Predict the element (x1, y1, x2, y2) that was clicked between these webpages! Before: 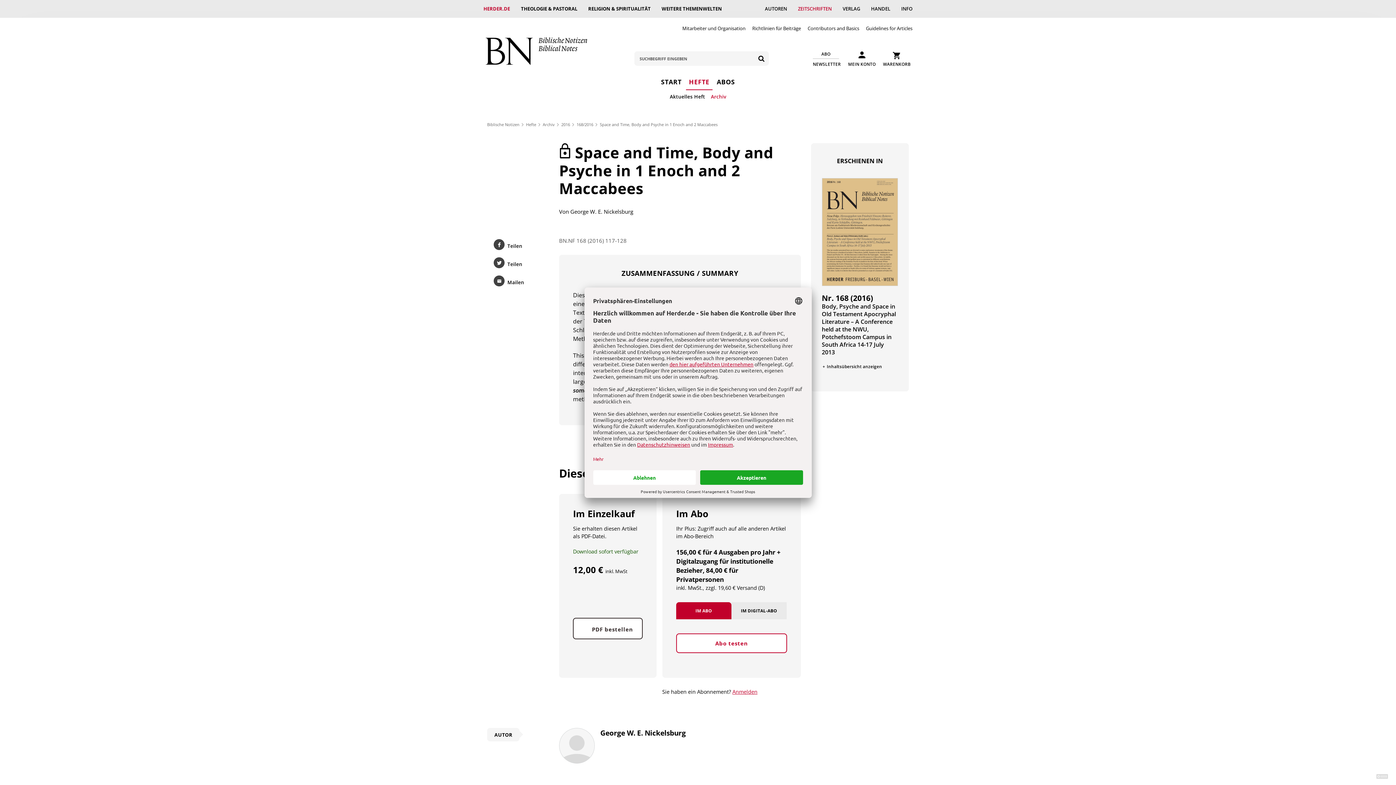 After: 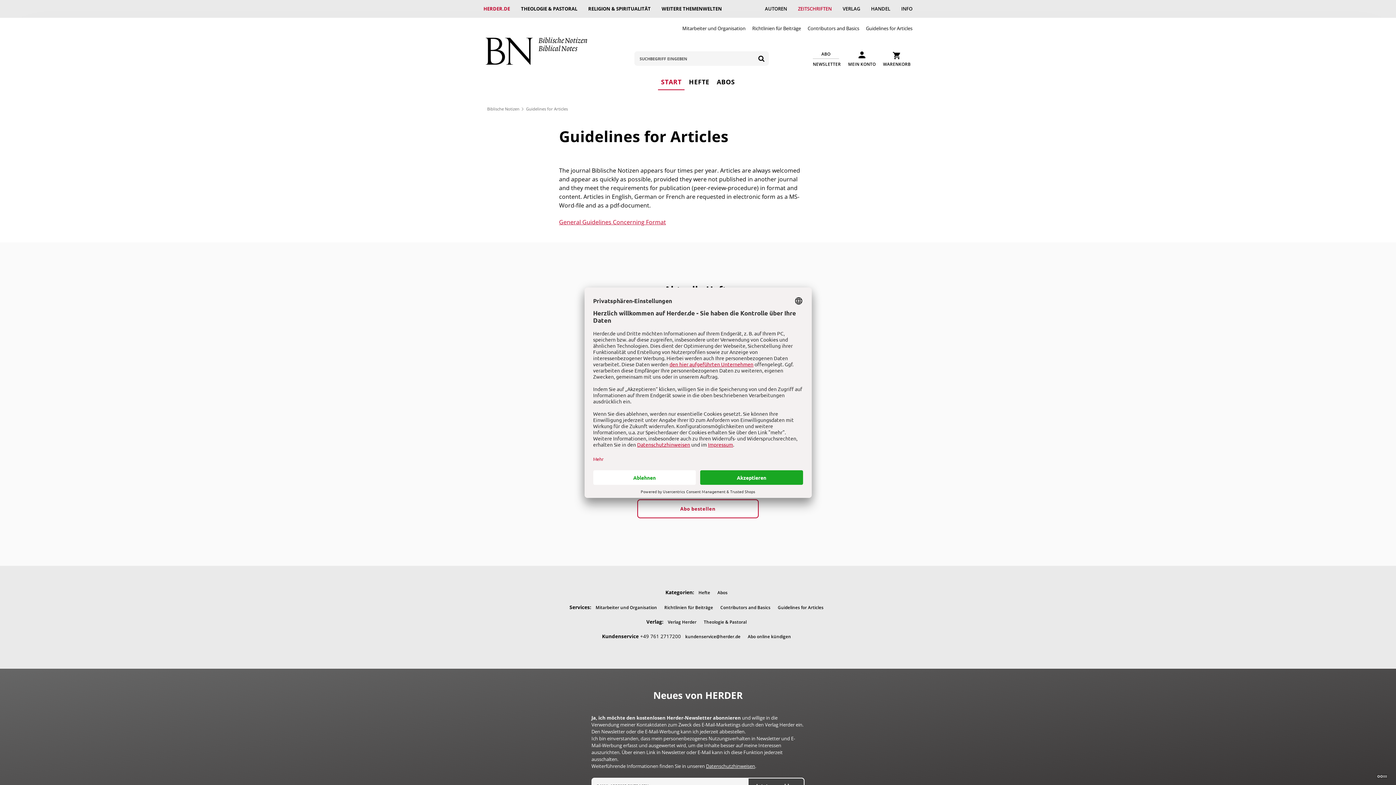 Action: label: Guidelines for Articles bbox: (866, 23, 912, 33)